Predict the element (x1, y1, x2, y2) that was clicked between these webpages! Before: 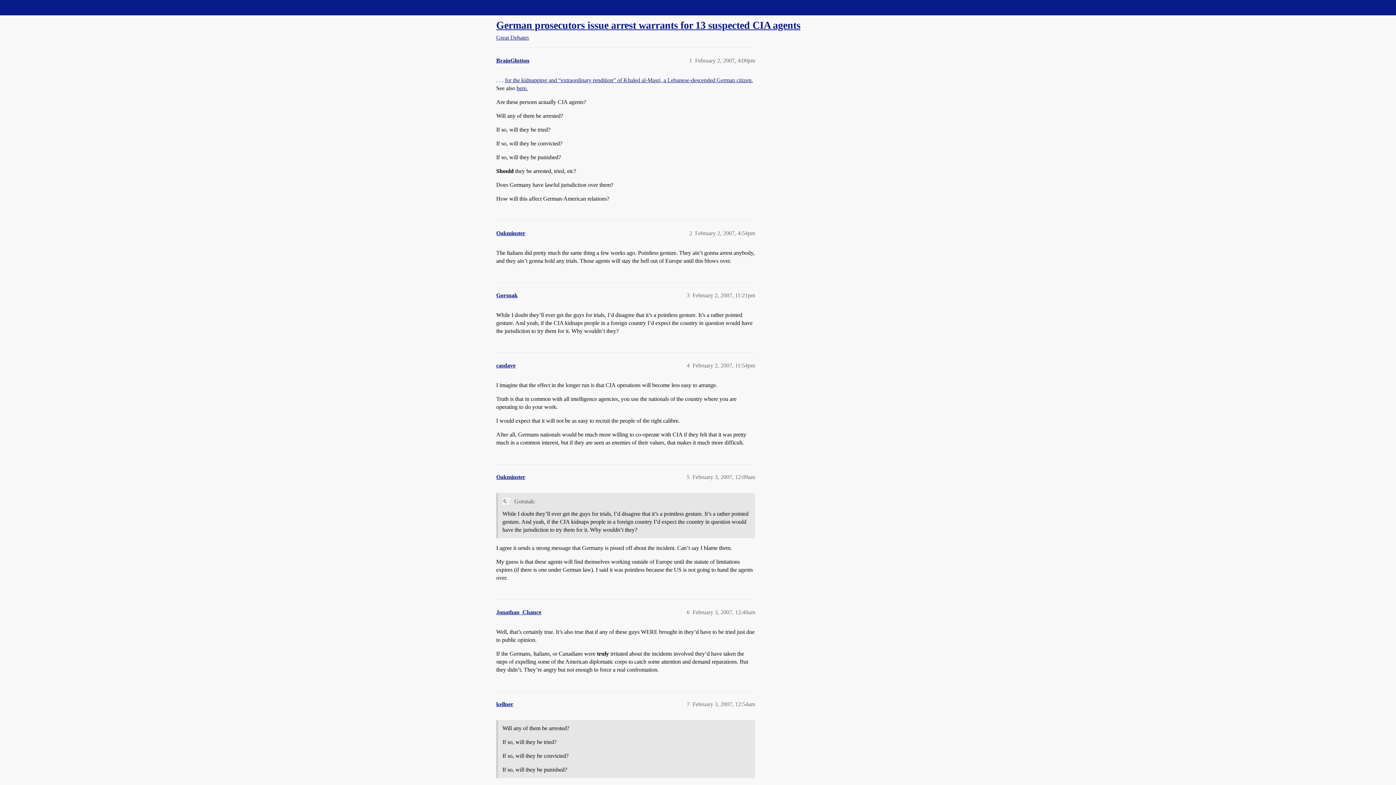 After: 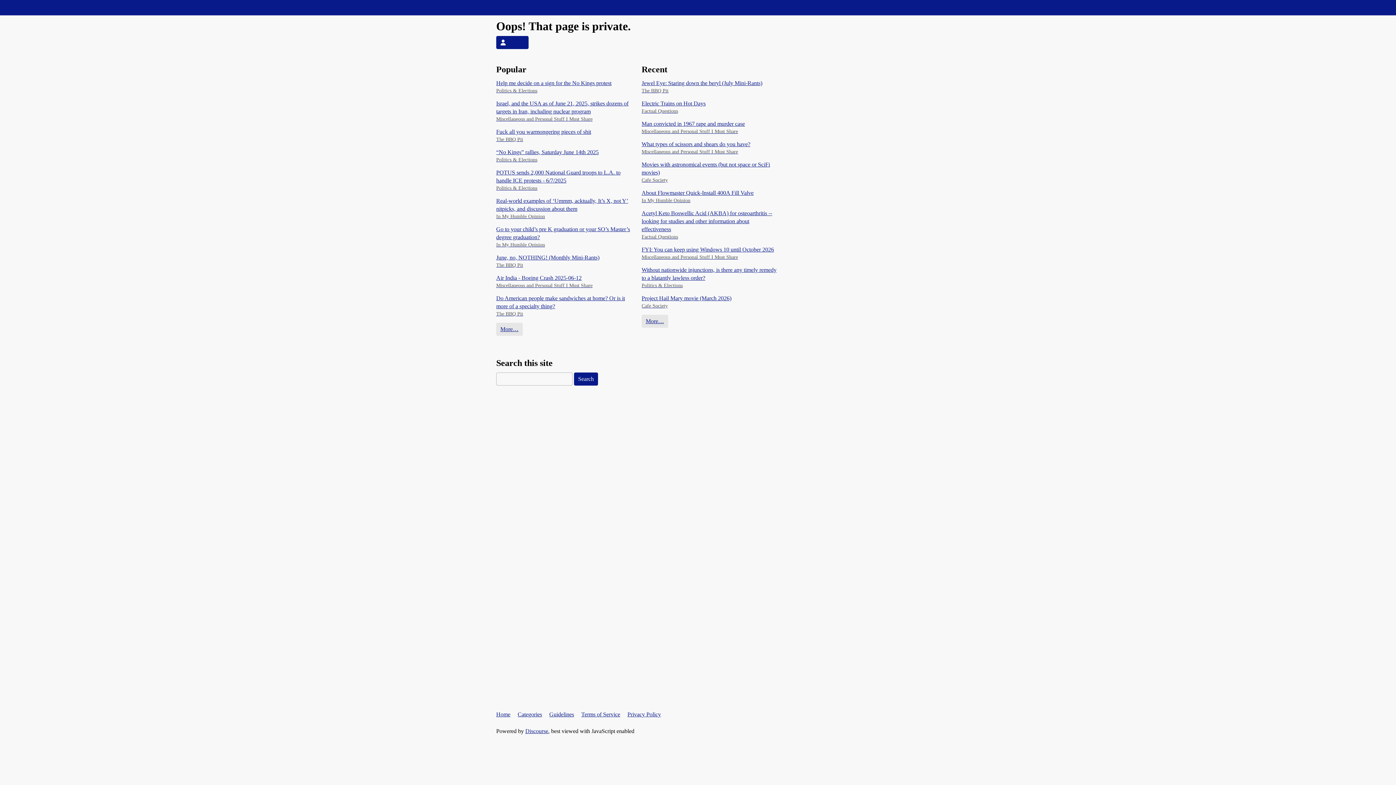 Action: bbox: (496, 701, 513, 707) label: kellner